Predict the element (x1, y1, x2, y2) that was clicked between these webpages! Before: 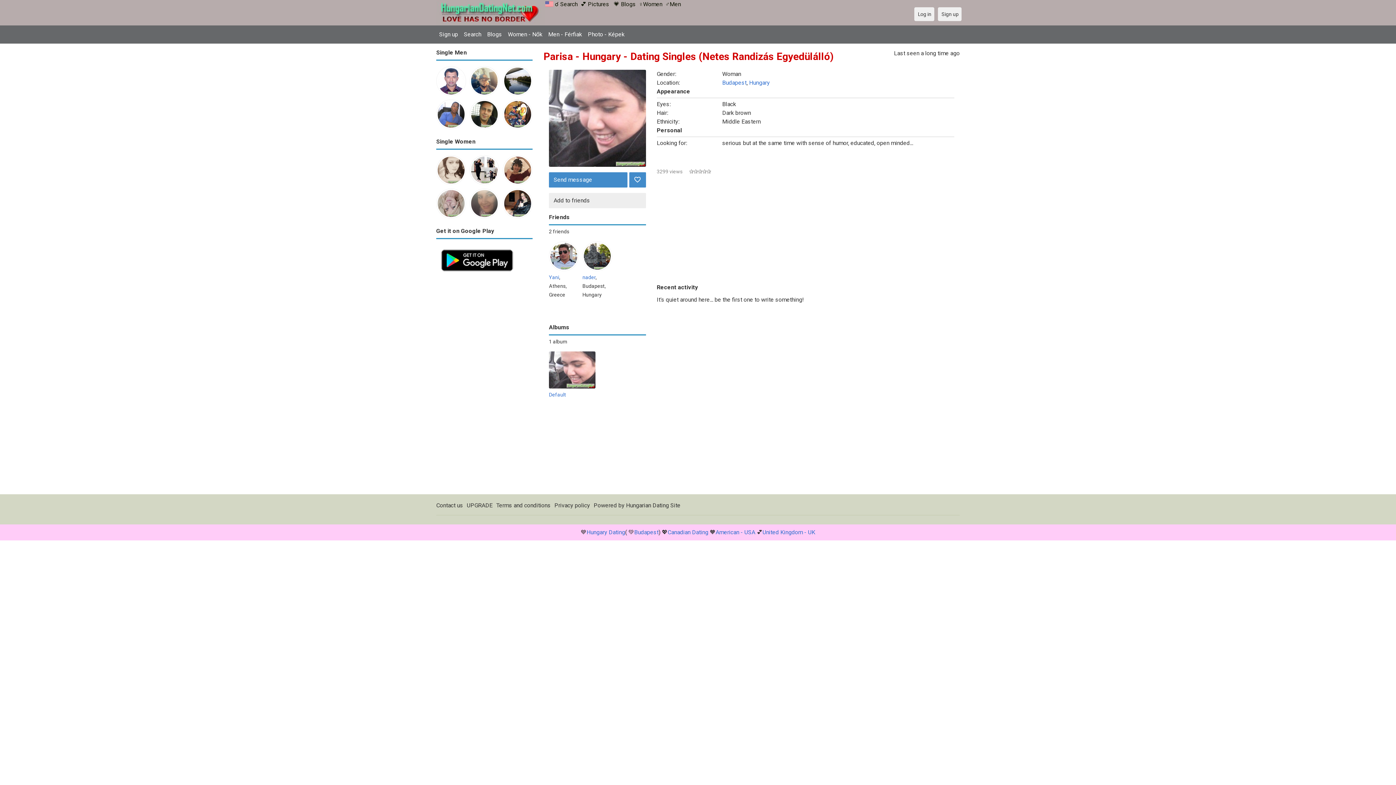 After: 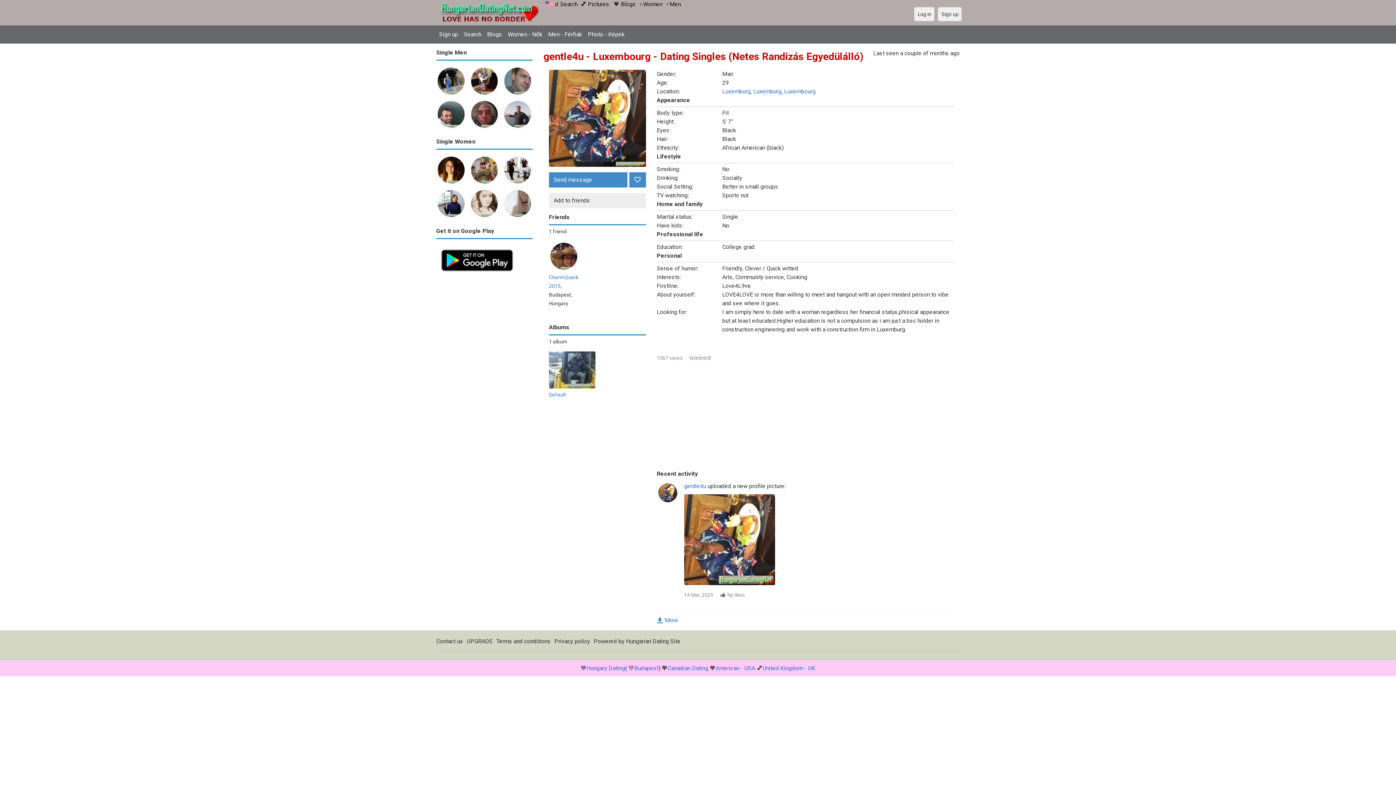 Action: bbox: (503, 100, 532, 106)